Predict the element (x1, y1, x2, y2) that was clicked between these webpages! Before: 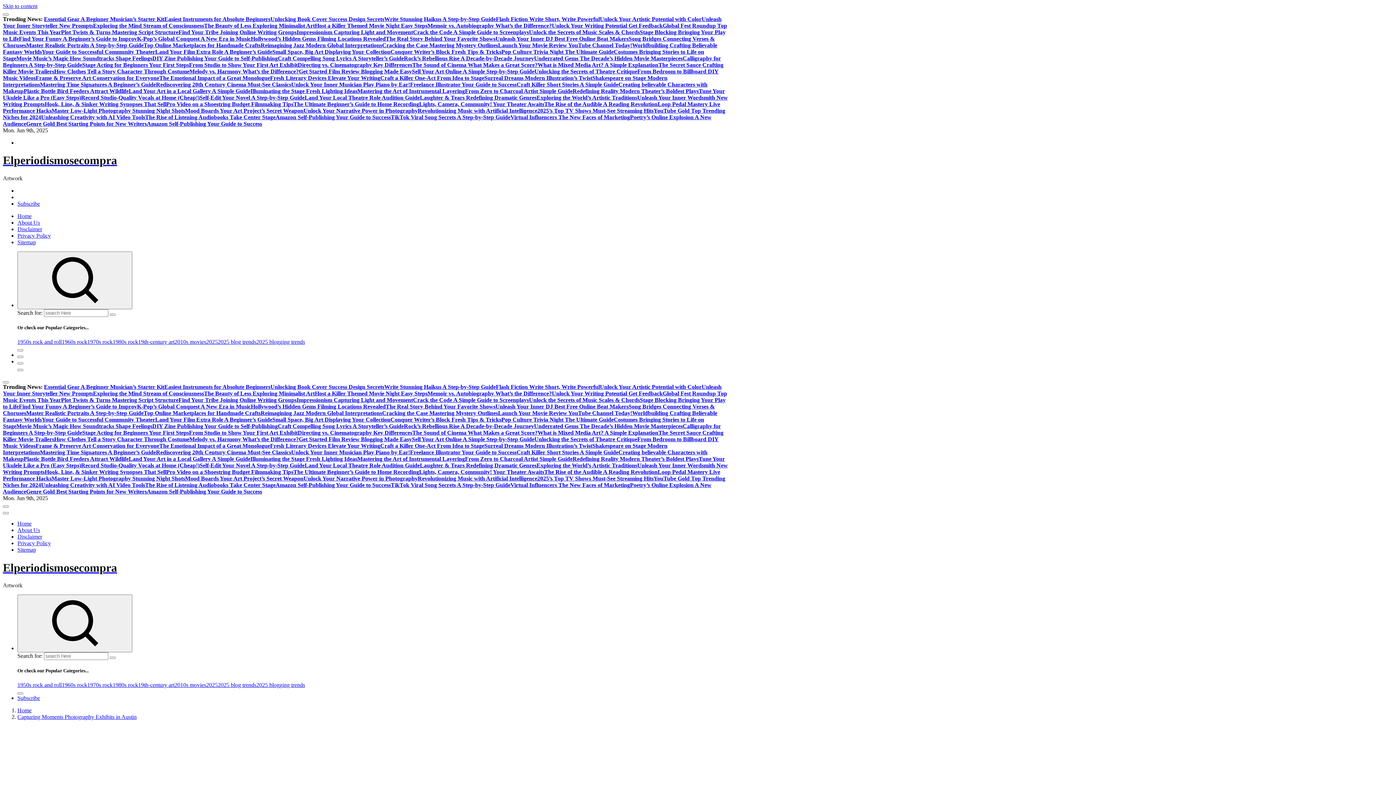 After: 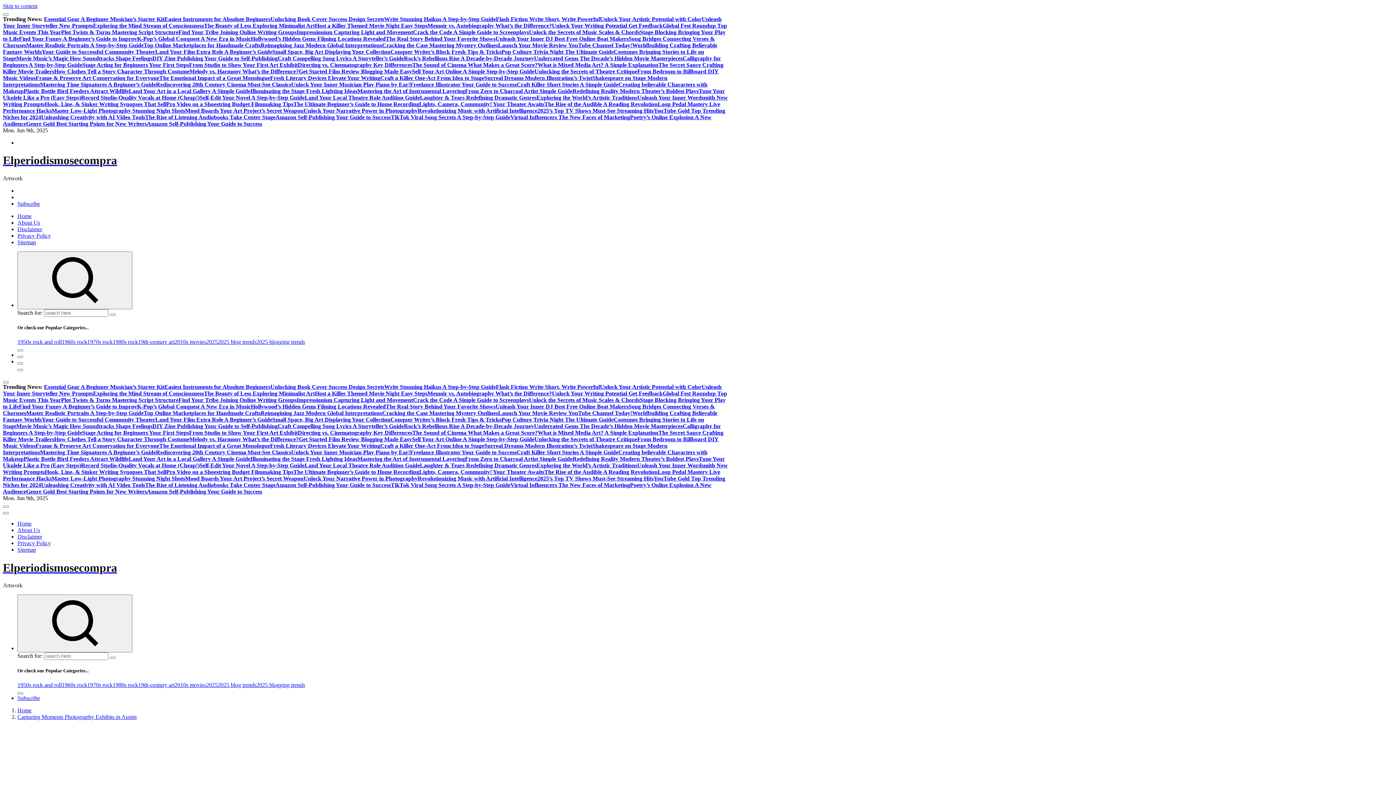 Action: bbox: (544, 101, 657, 107) label: The Rise of the Audible A Reading Revolution